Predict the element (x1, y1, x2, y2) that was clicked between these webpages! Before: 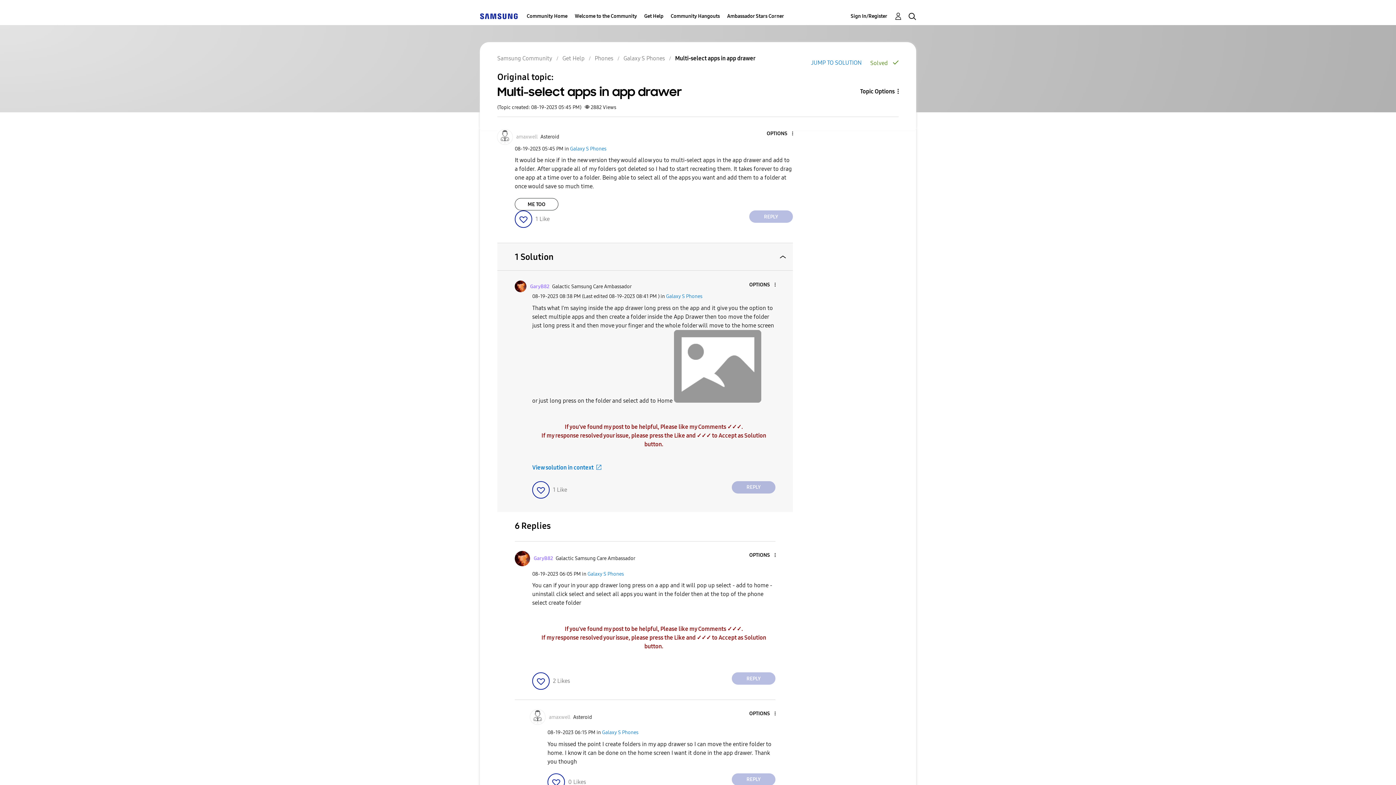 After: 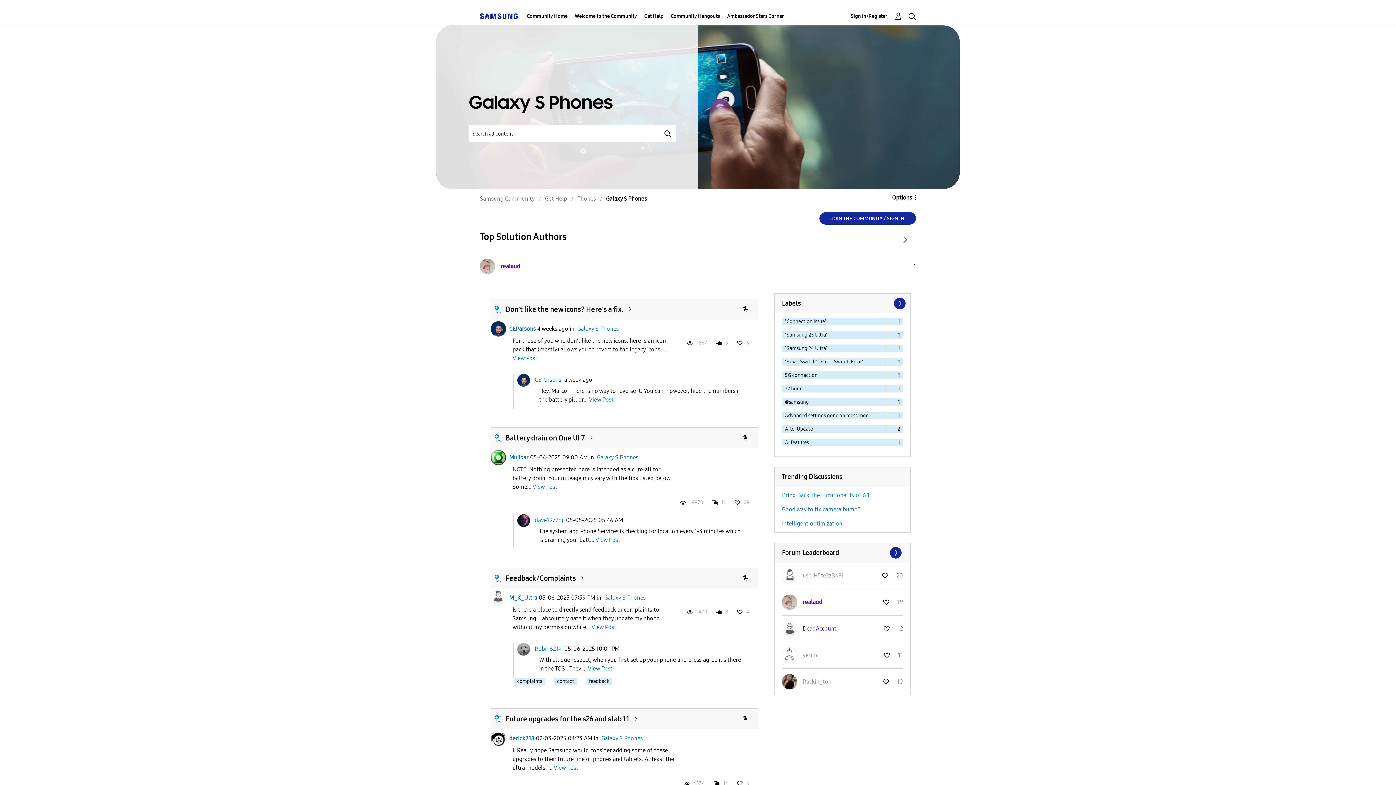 Action: label: Galaxy S Phones bbox: (666, 293, 702, 299)